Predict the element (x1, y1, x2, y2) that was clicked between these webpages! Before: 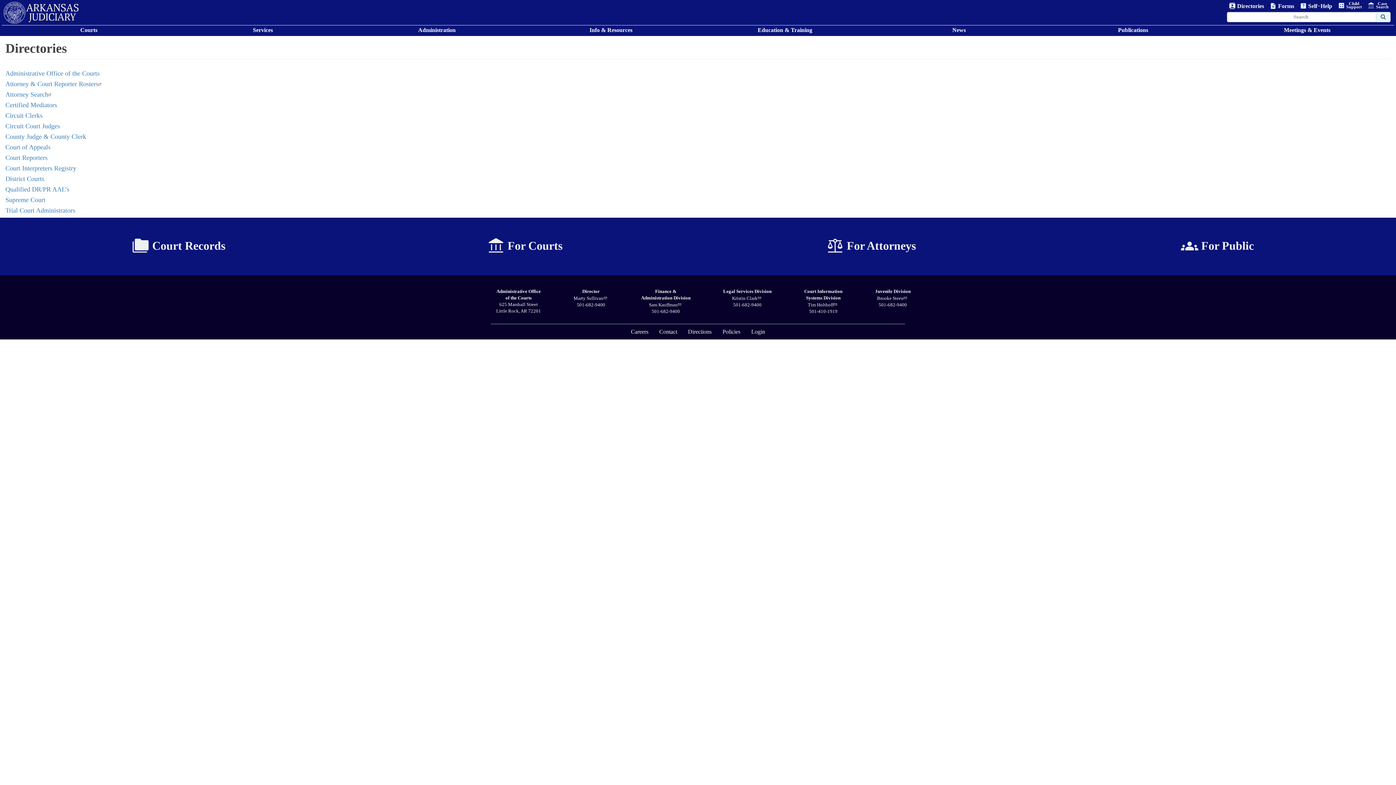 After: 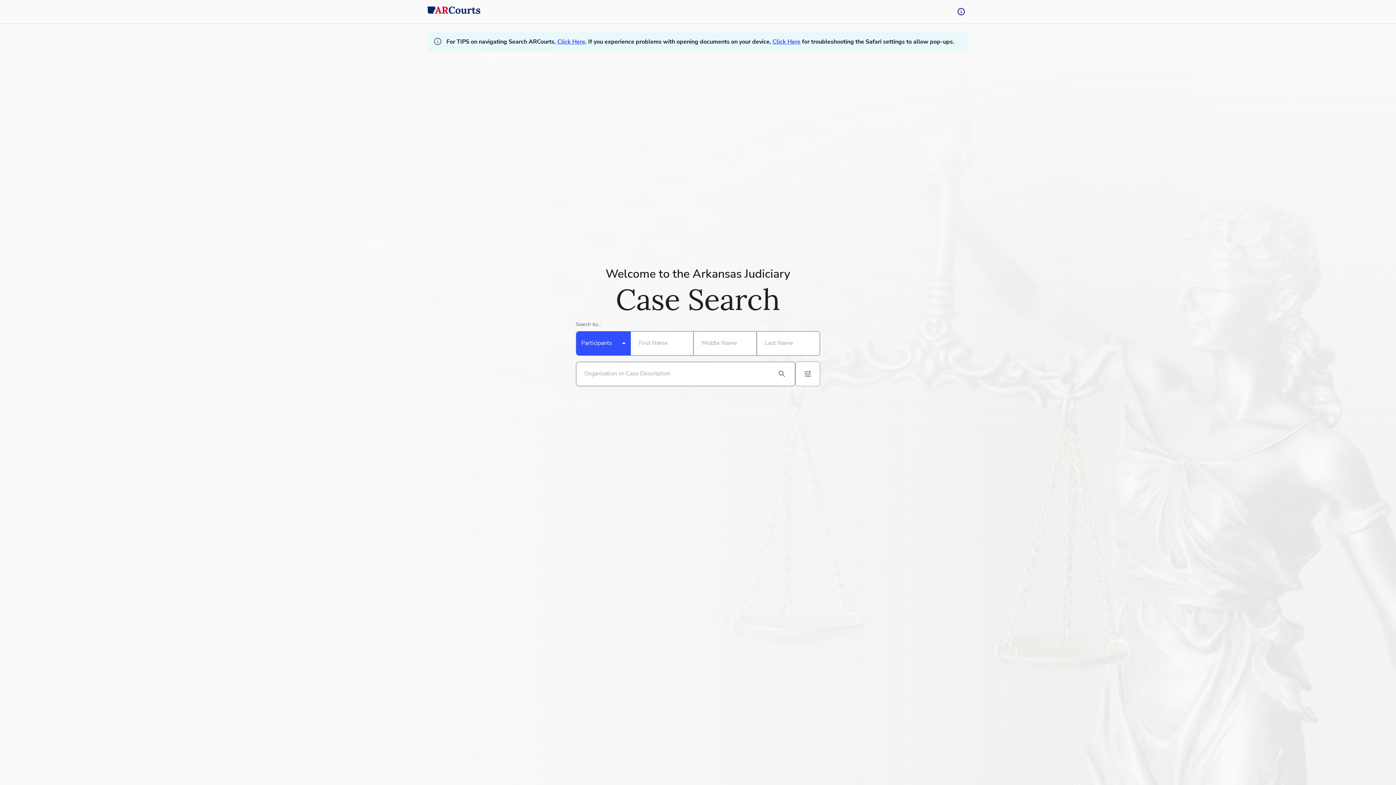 Action: label: account_balance
Case
Search bbox: (1366, 0, 1390, 10)